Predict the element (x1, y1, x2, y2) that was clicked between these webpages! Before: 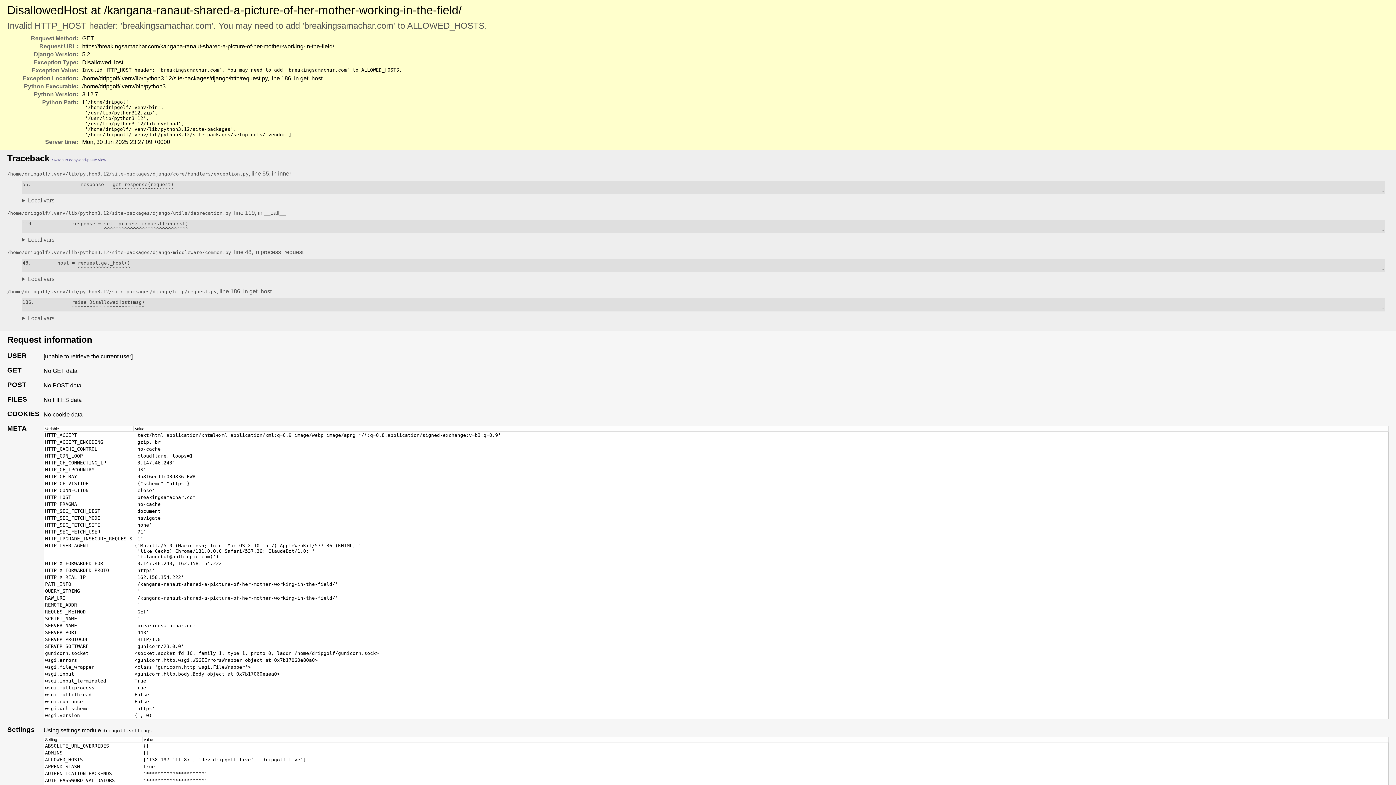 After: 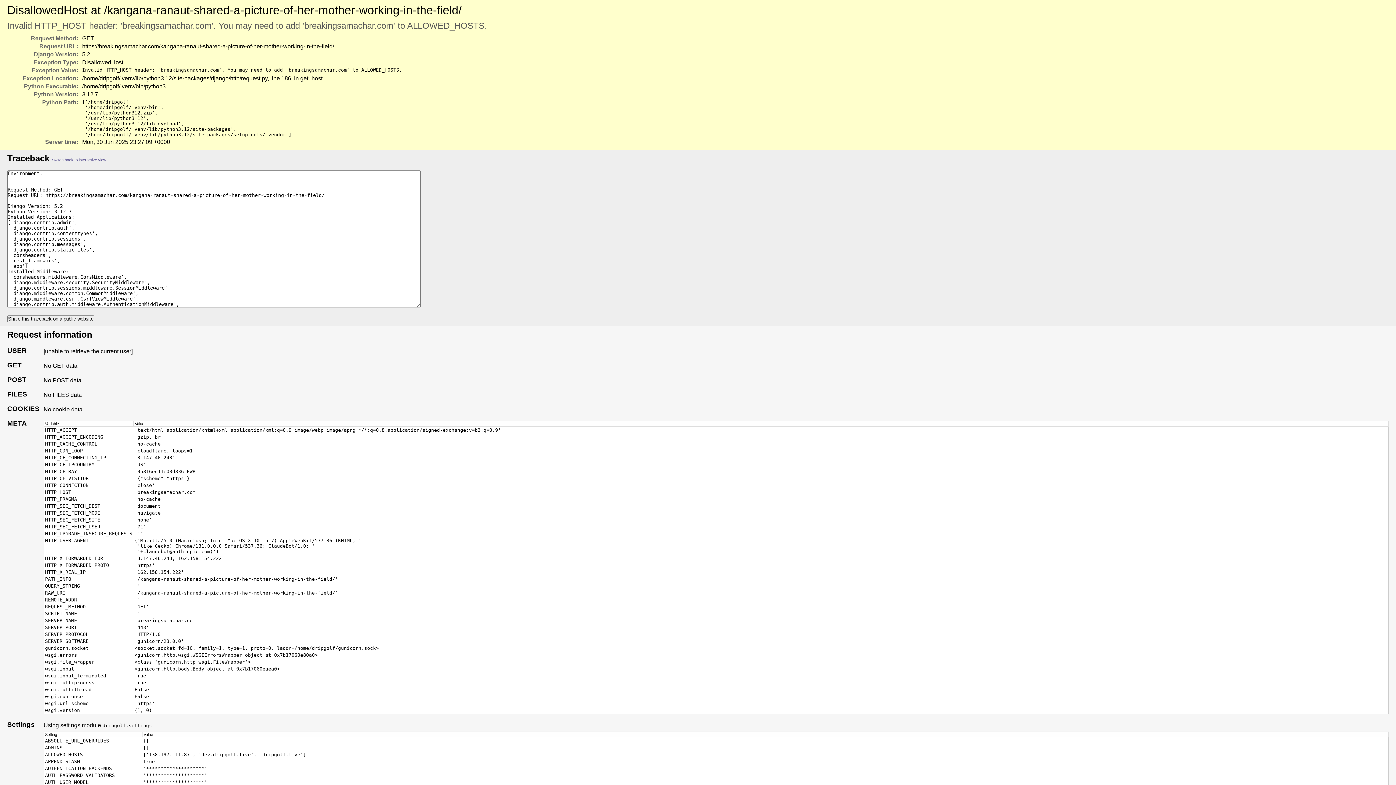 Action: label: Switch to copy-and-paste view bbox: (52, 157, 106, 162)